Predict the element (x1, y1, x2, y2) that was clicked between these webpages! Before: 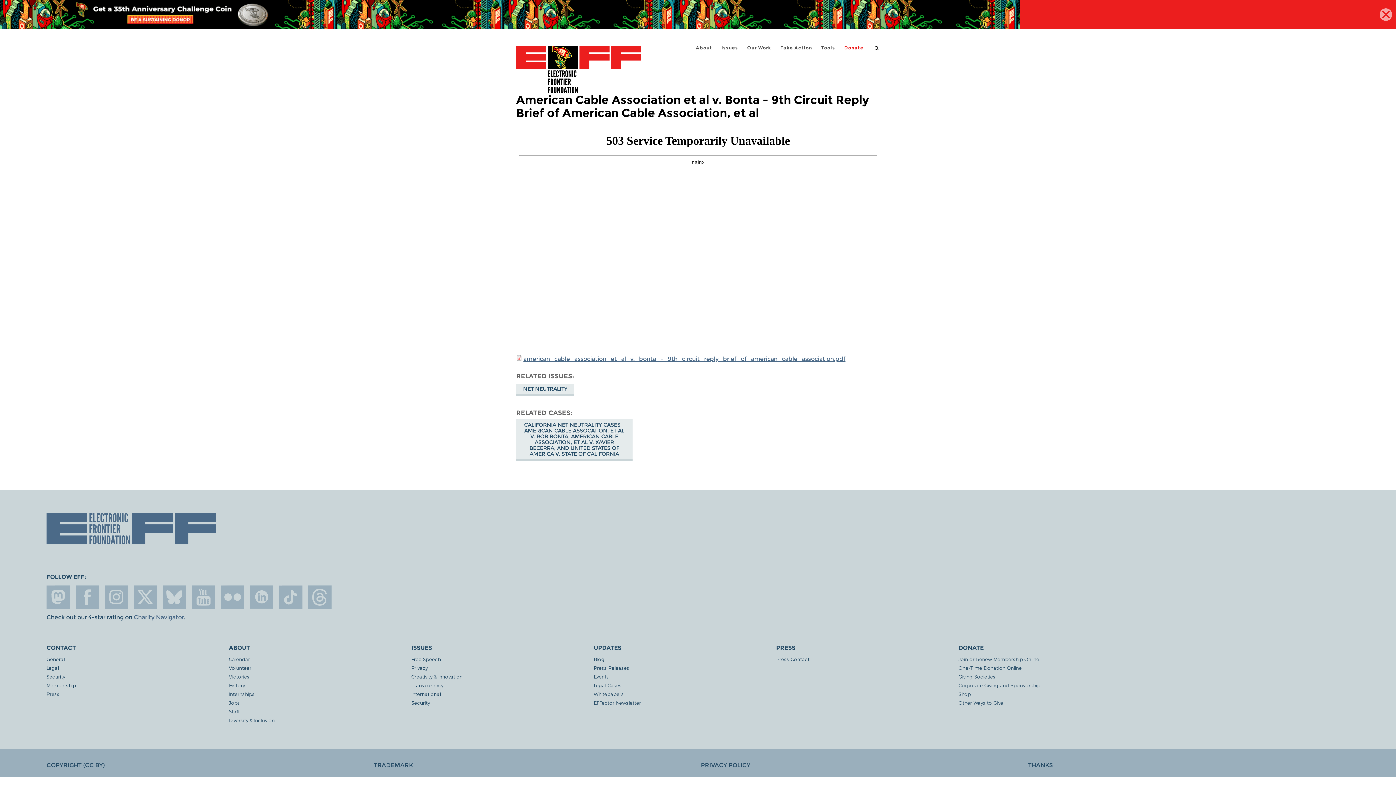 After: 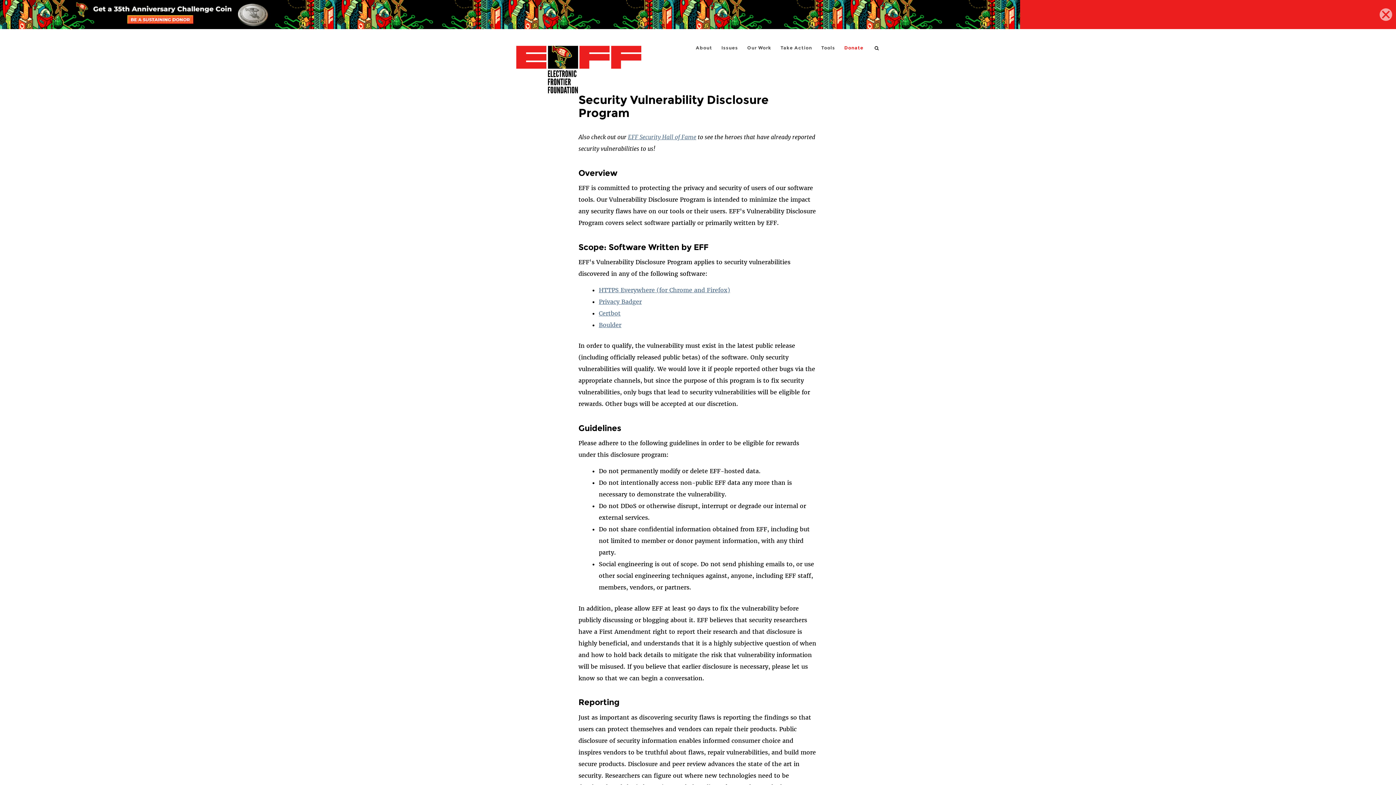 Action: label: Security bbox: (46, 674, 229, 679)